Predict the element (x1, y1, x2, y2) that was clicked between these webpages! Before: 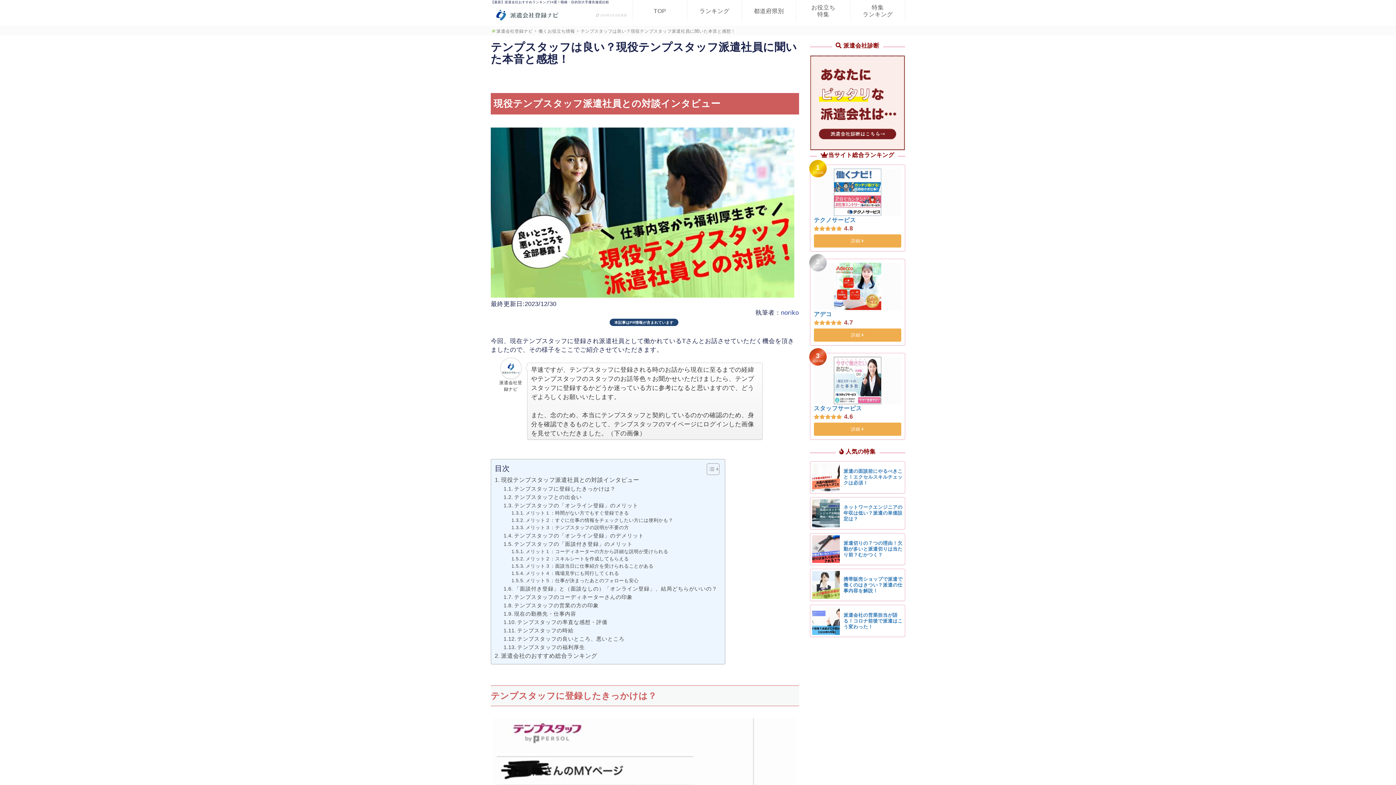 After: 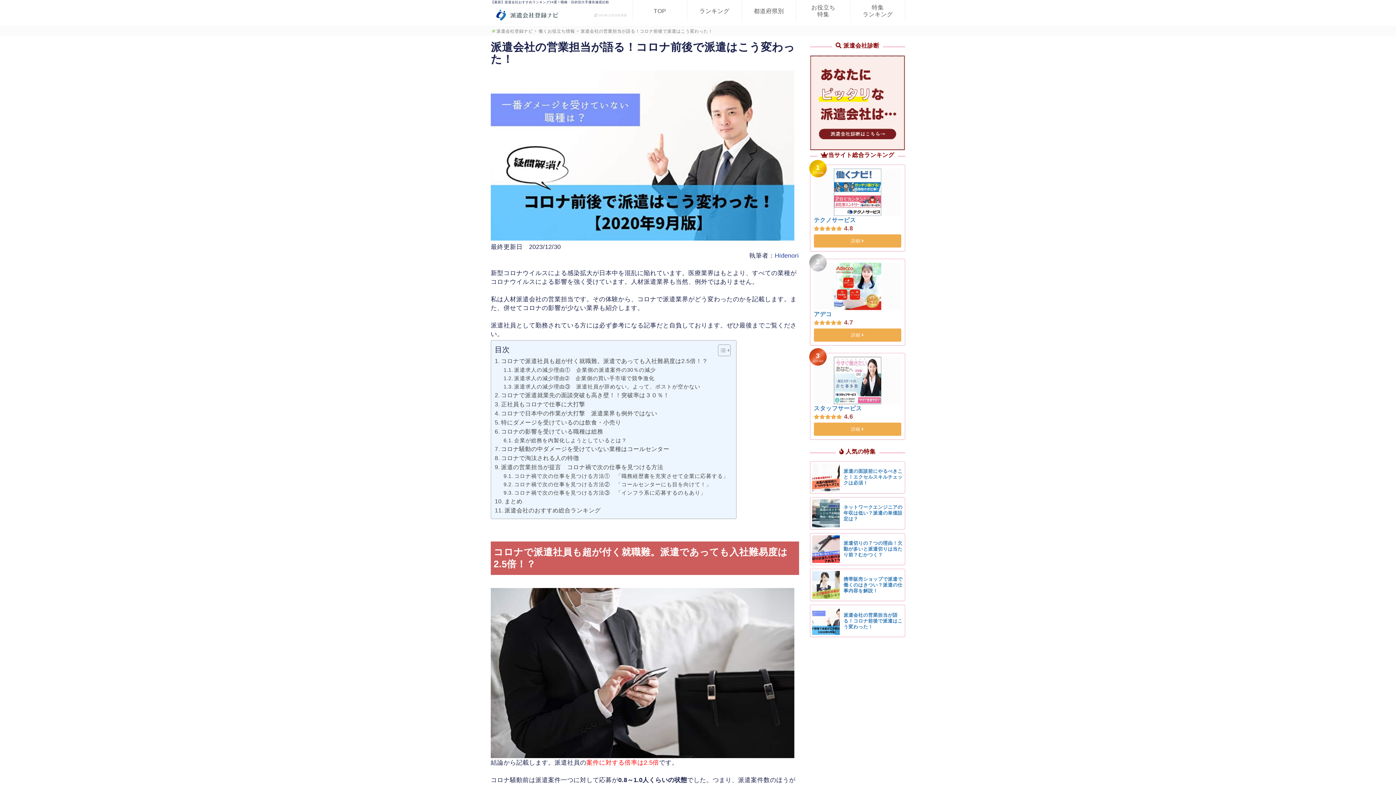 Action: label: 派遣会社の営業担当が語る！コロナ前後で派遣はこう変わった！ bbox: (810, 605, 905, 637)